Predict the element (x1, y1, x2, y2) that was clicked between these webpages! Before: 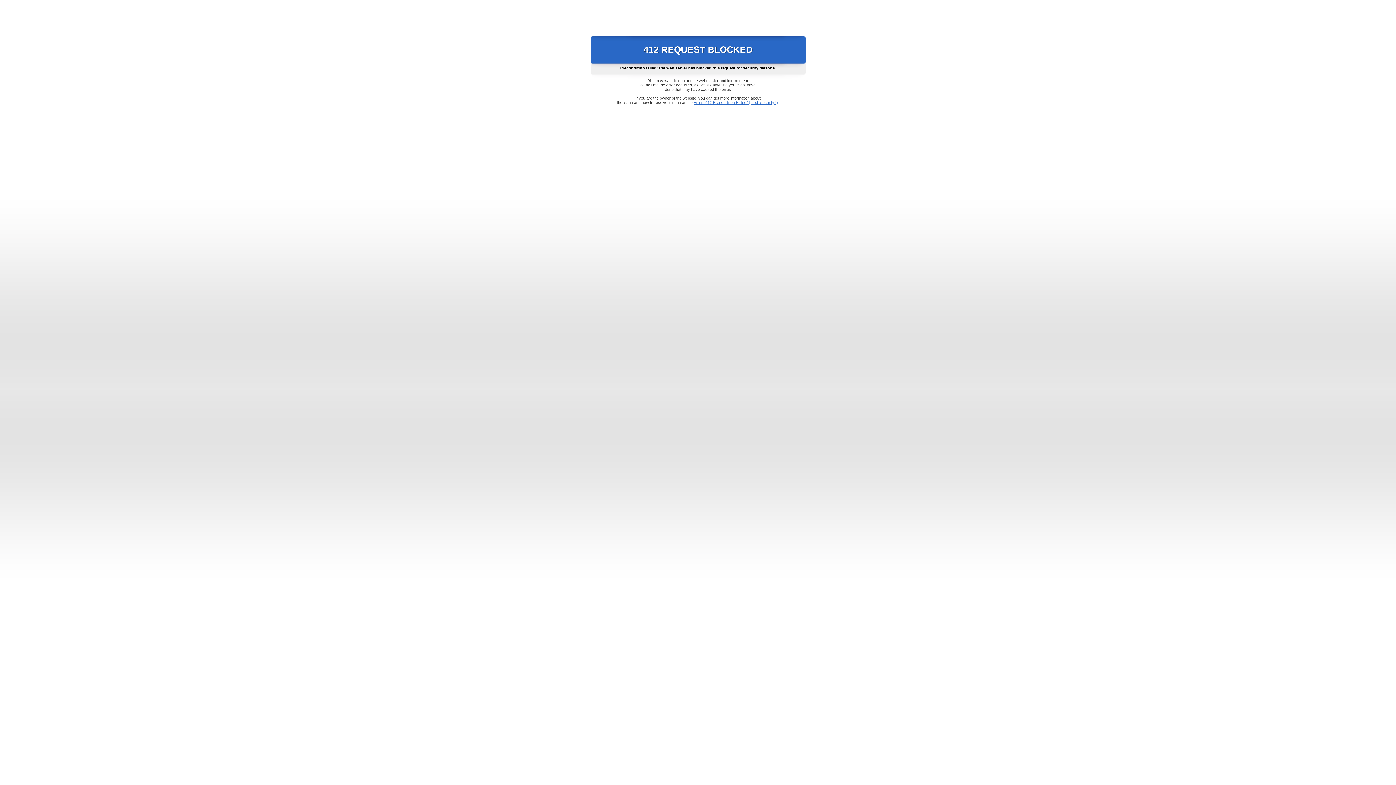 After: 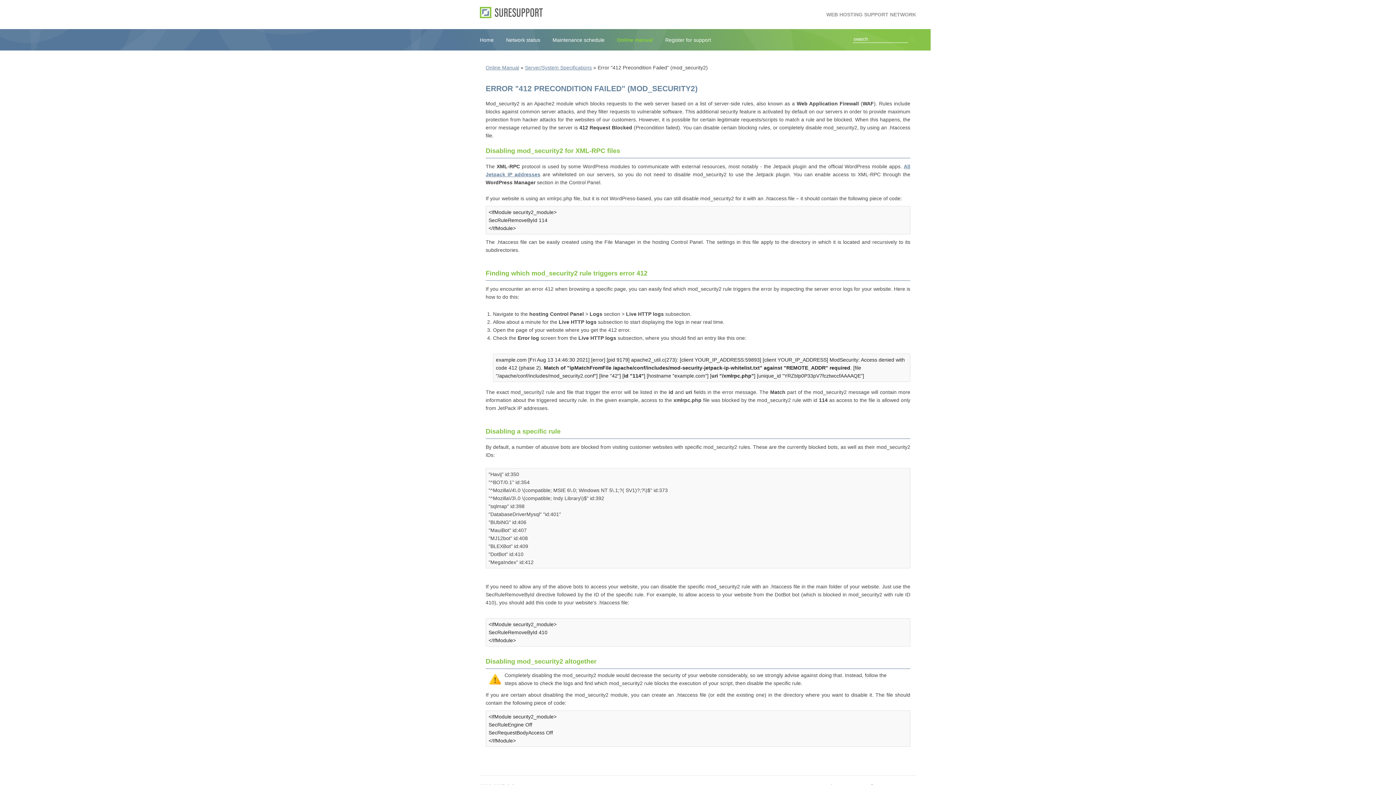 Action: bbox: (693, 100, 778, 104) label: Error "412 Precondition Failed" (mod_security2)